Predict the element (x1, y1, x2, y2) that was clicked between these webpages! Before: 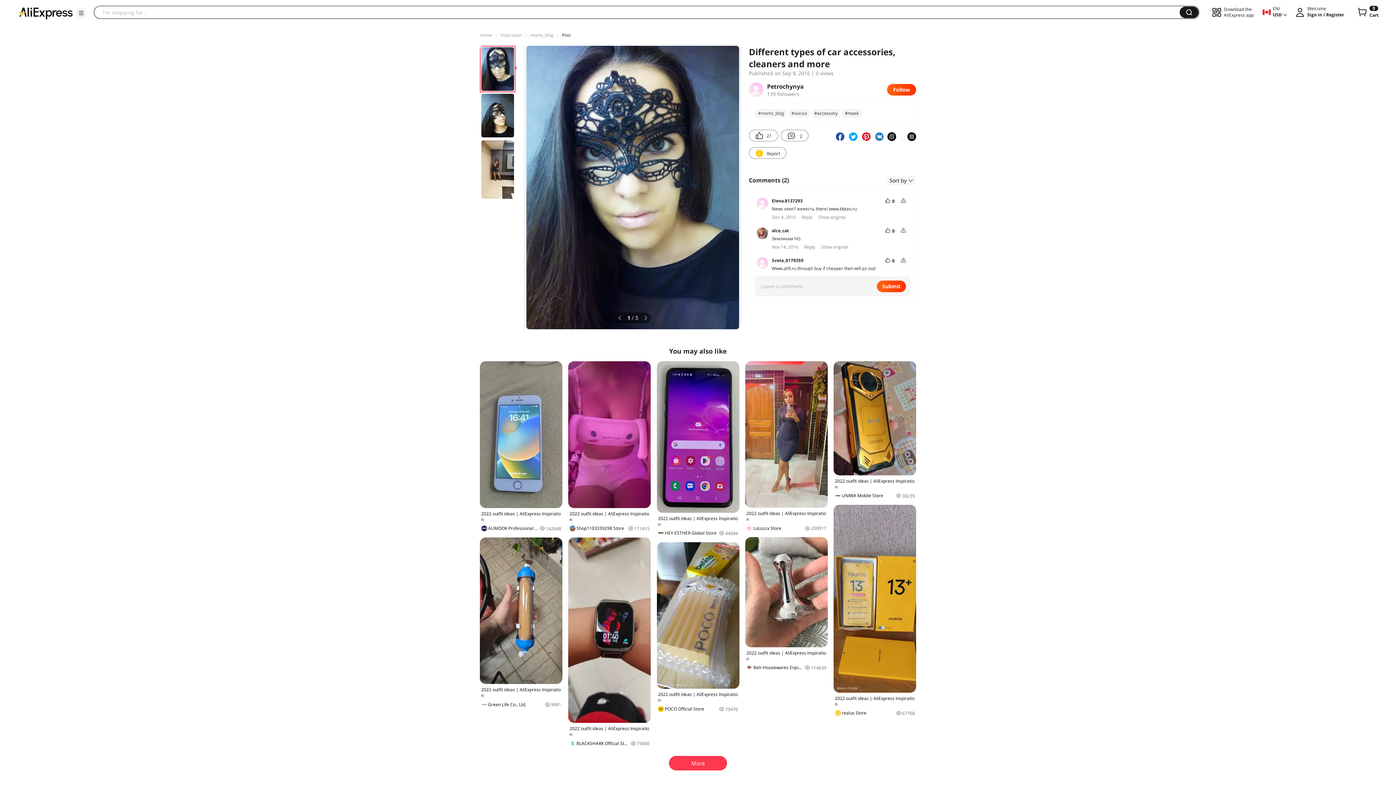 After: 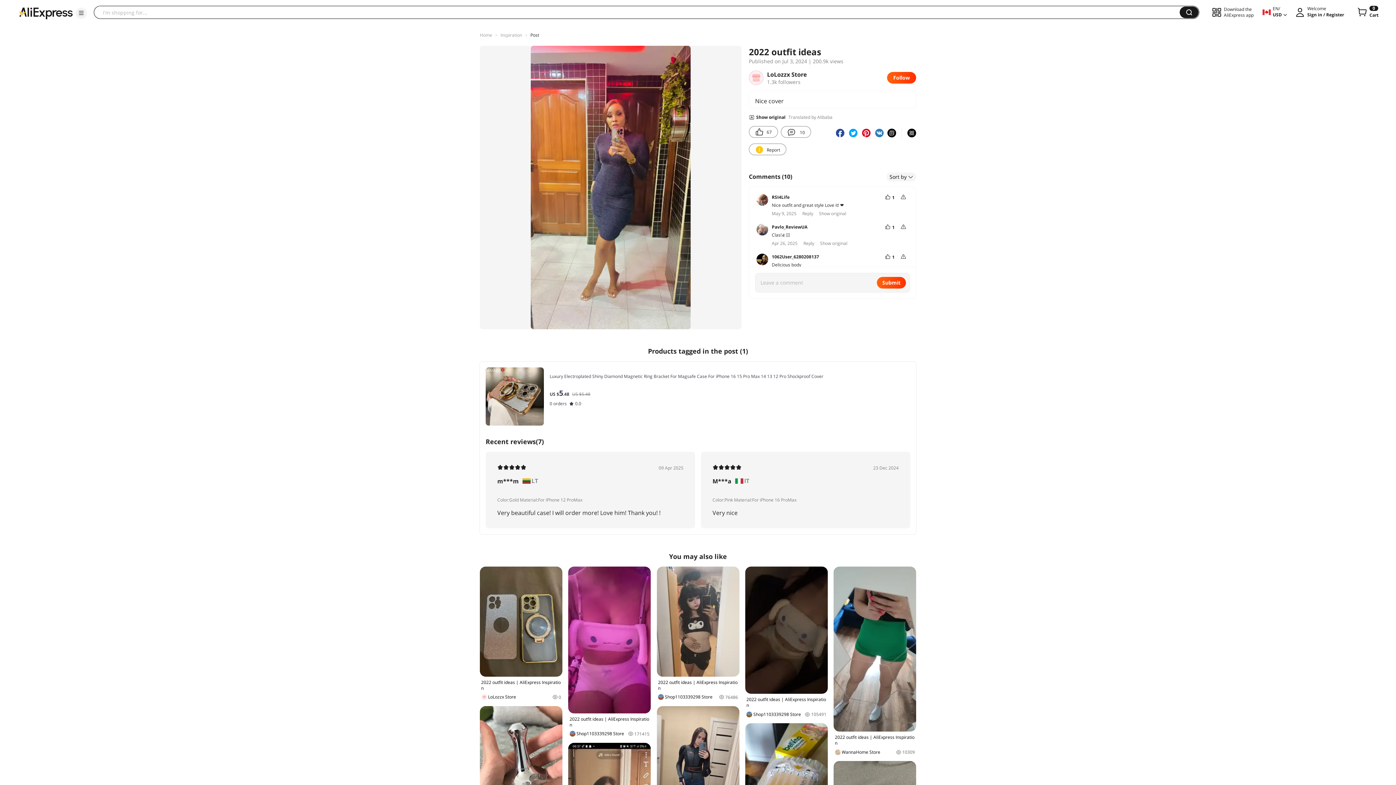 Action: label: 2022 outfit ideas | AliExpress Inspiration
LoLozzx Store
200917 bbox: (745, 361, 827, 531)